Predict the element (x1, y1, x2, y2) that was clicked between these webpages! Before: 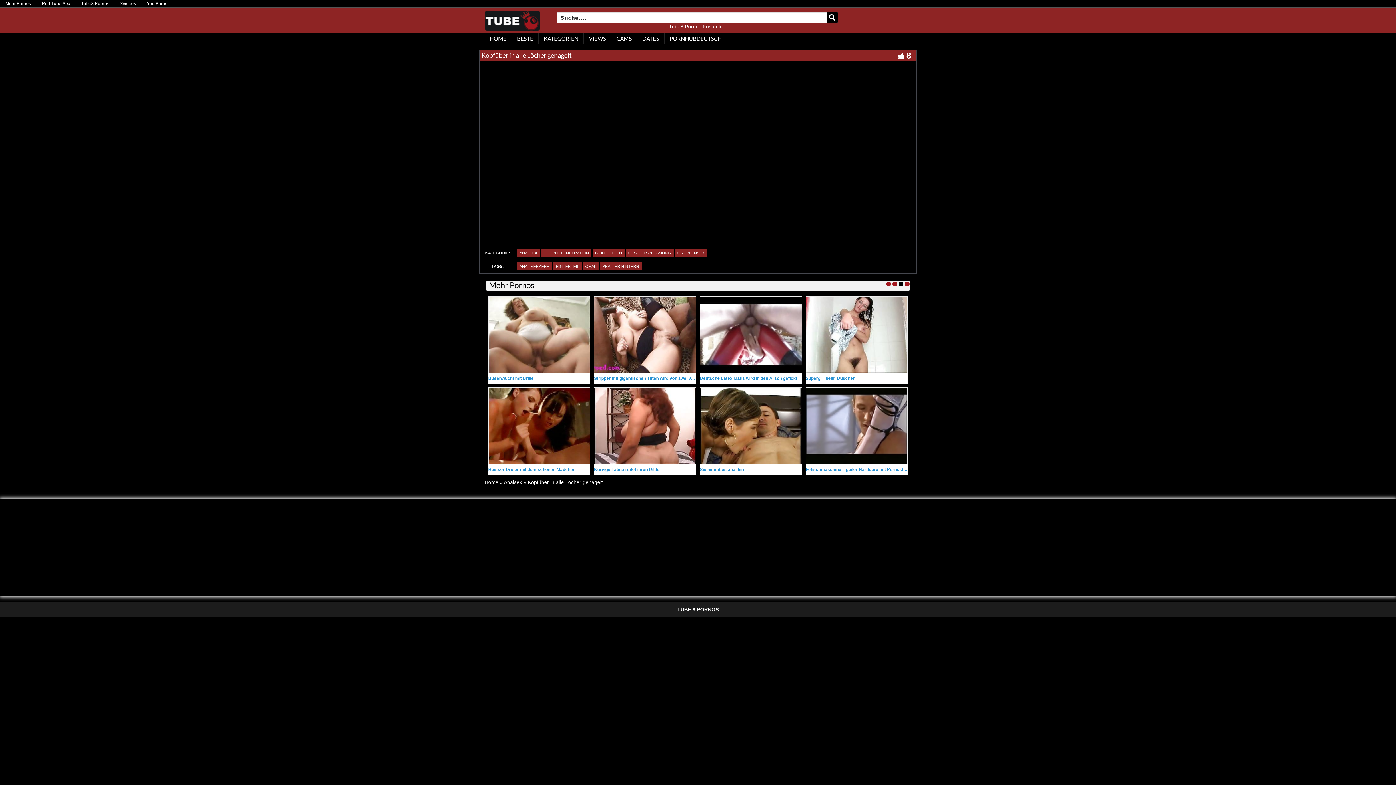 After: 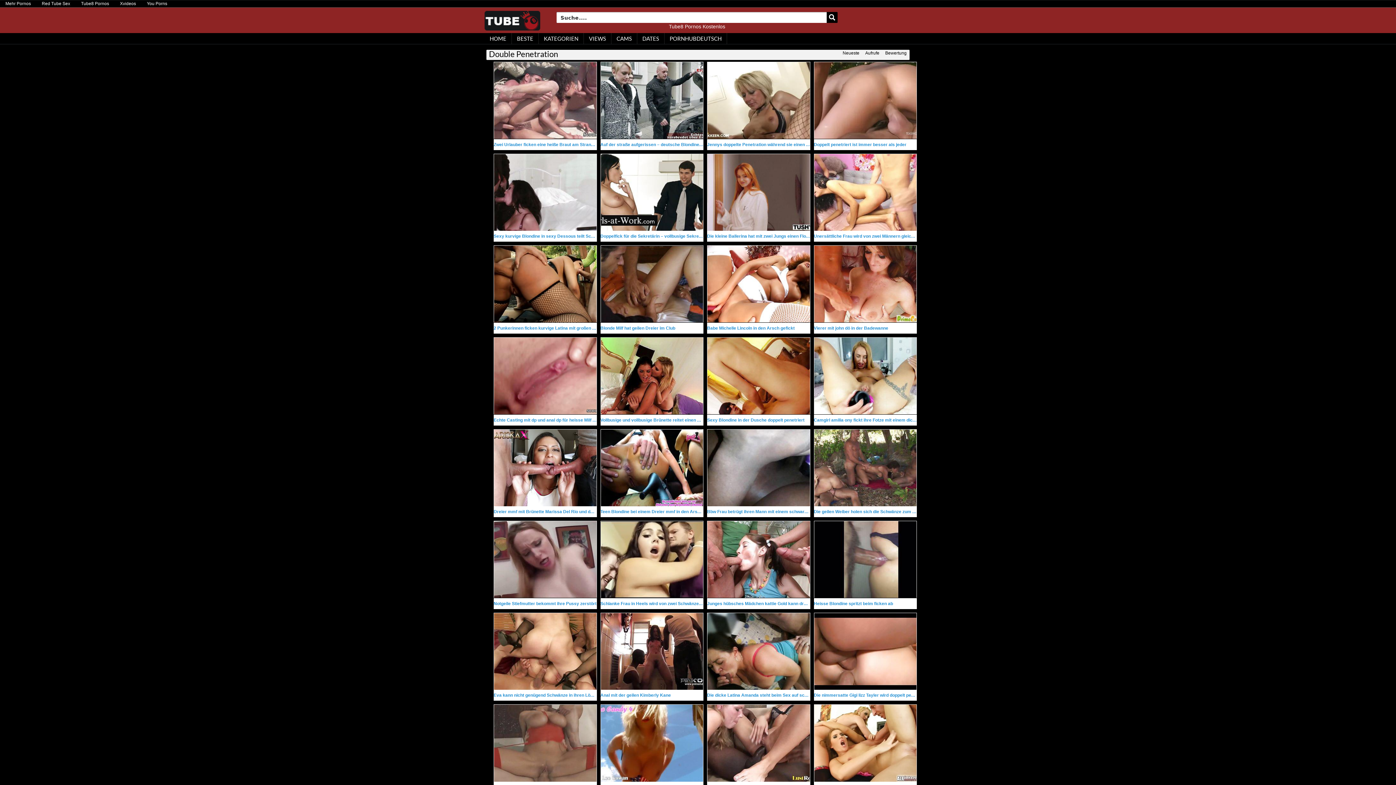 Action: bbox: (541, 249, 591, 257) label: DOUBLE PENETRATION